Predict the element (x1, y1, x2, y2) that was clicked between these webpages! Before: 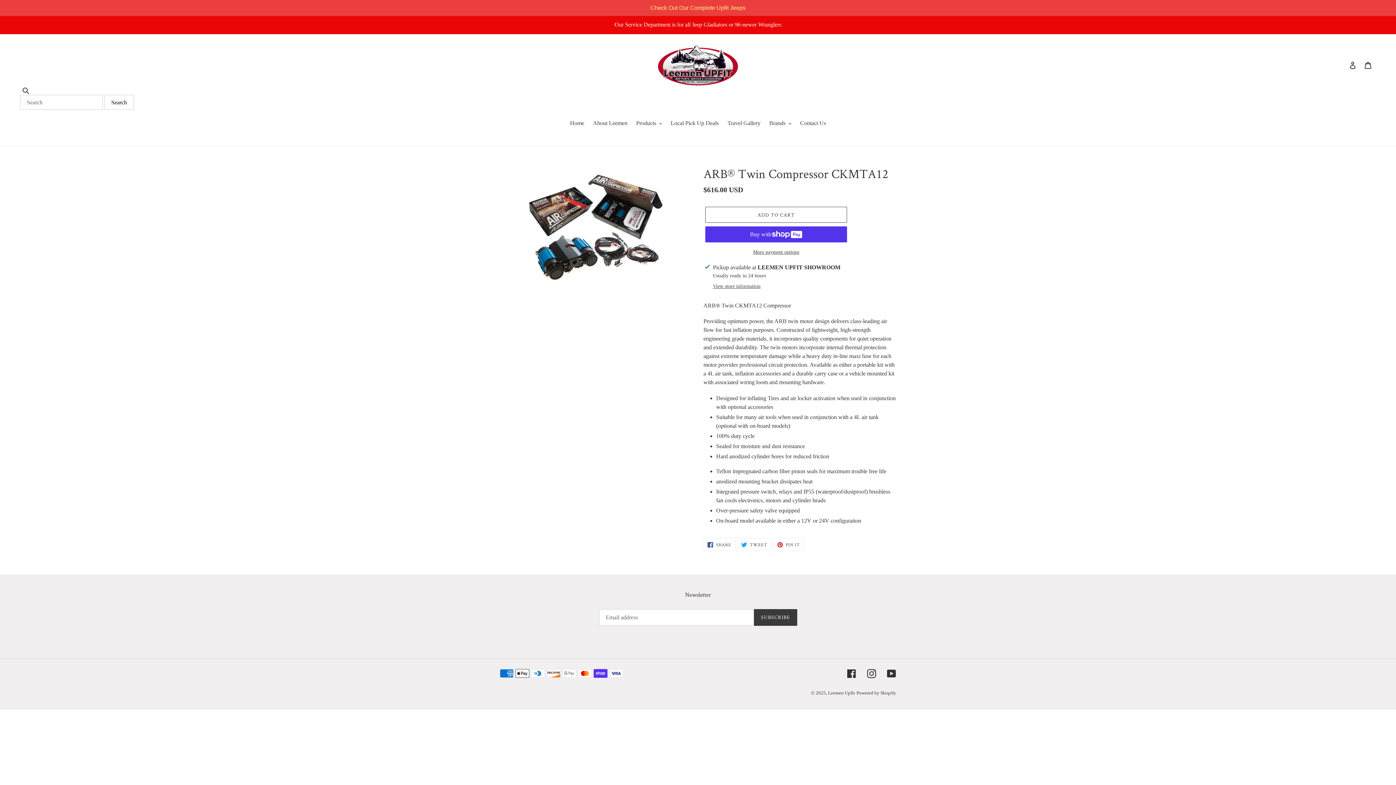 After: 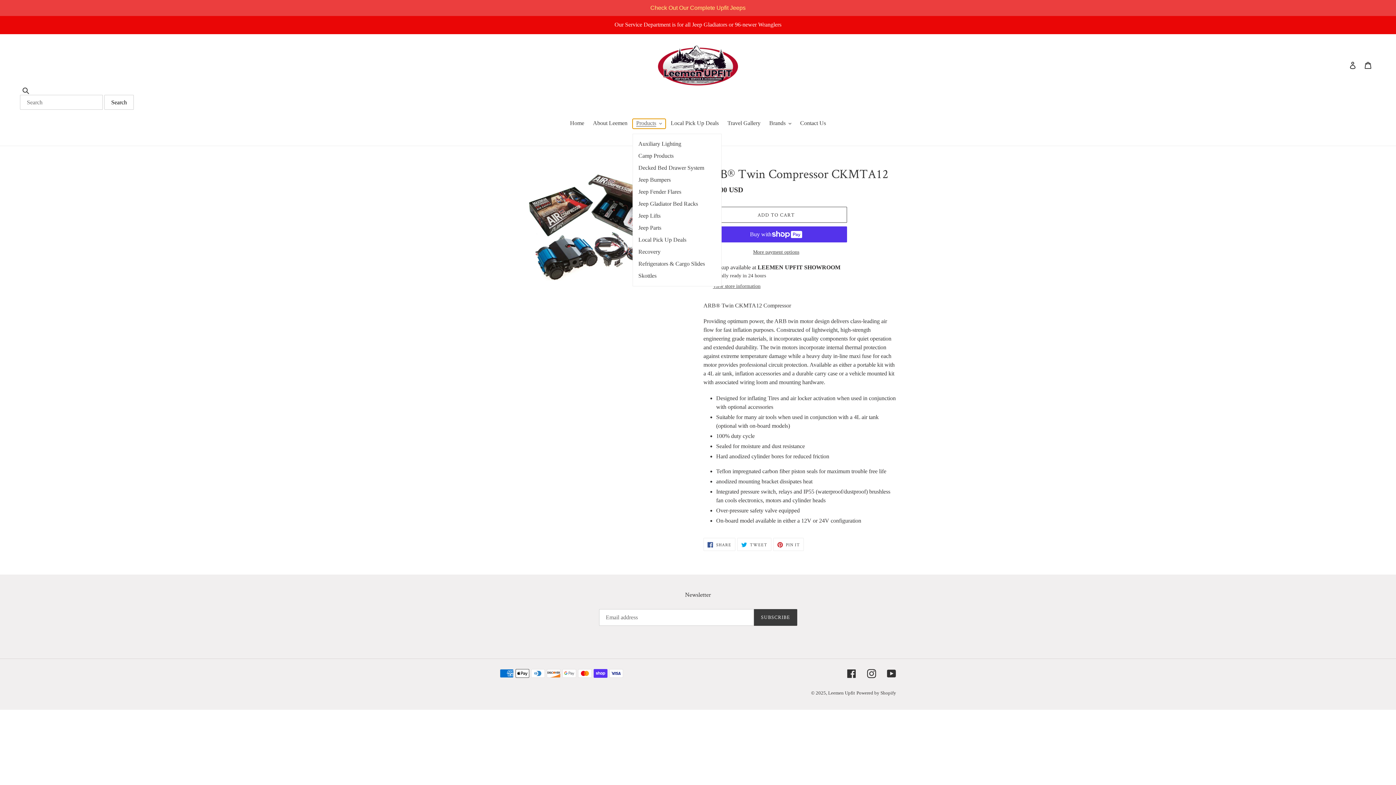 Action: bbox: (632, 118, 665, 128) label: Products